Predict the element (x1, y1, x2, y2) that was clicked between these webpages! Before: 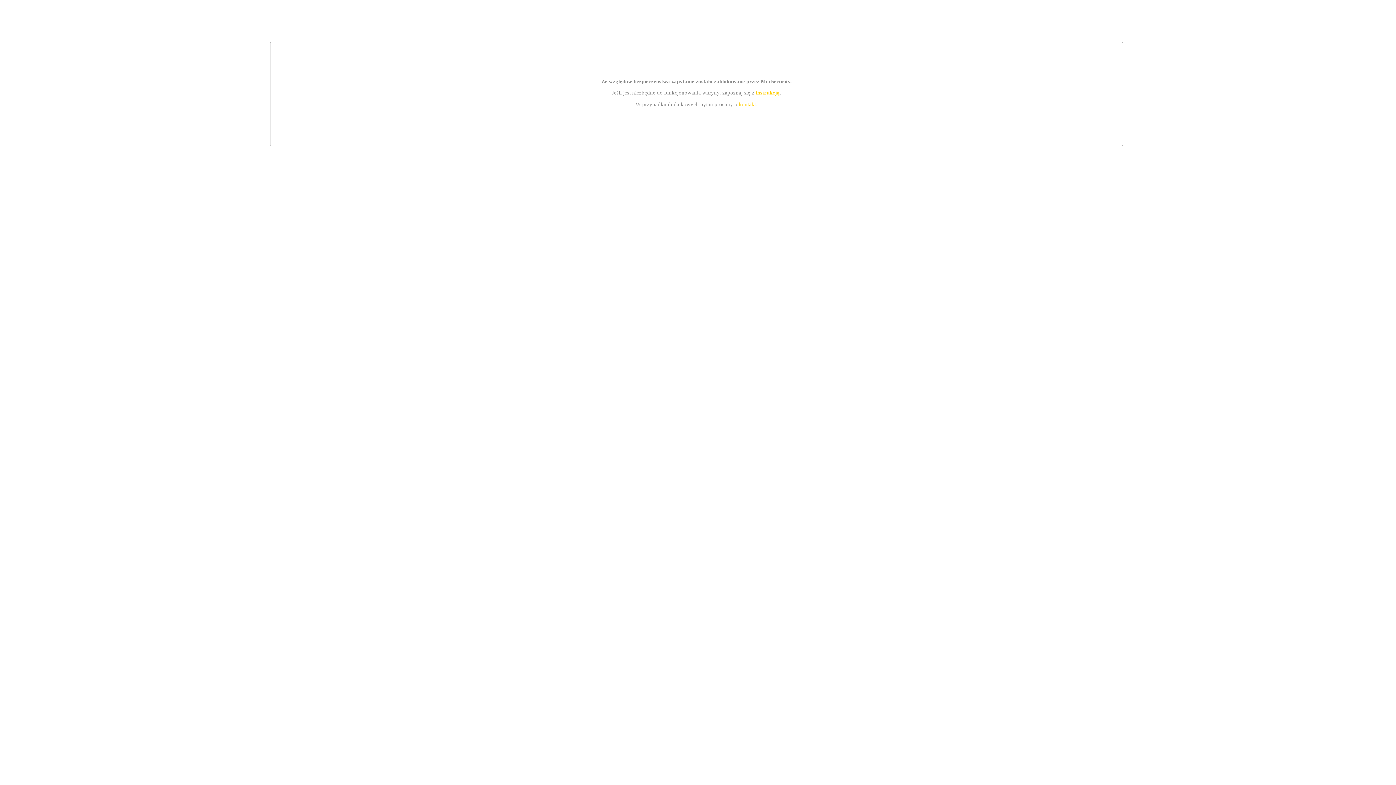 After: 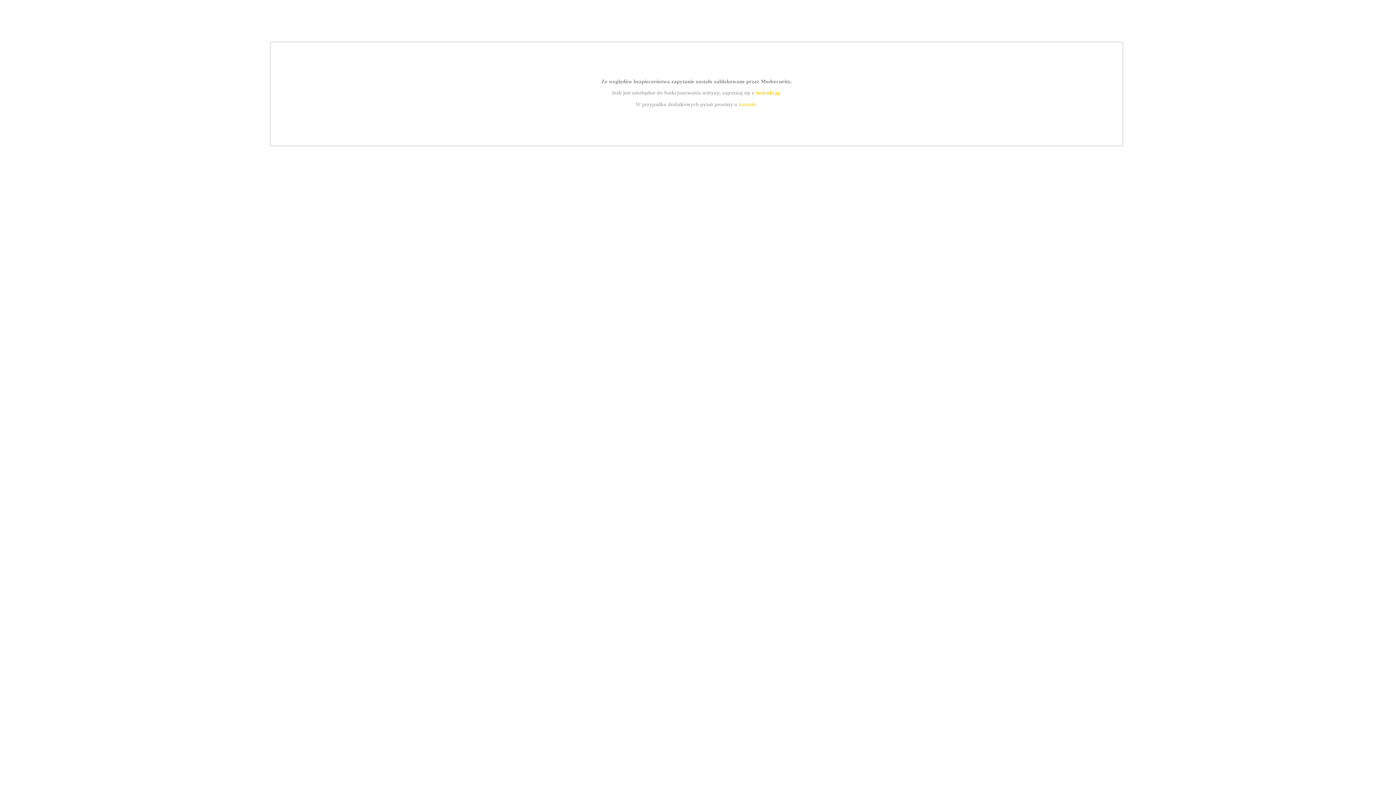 Action: label: kontakt bbox: (739, 101, 756, 107)